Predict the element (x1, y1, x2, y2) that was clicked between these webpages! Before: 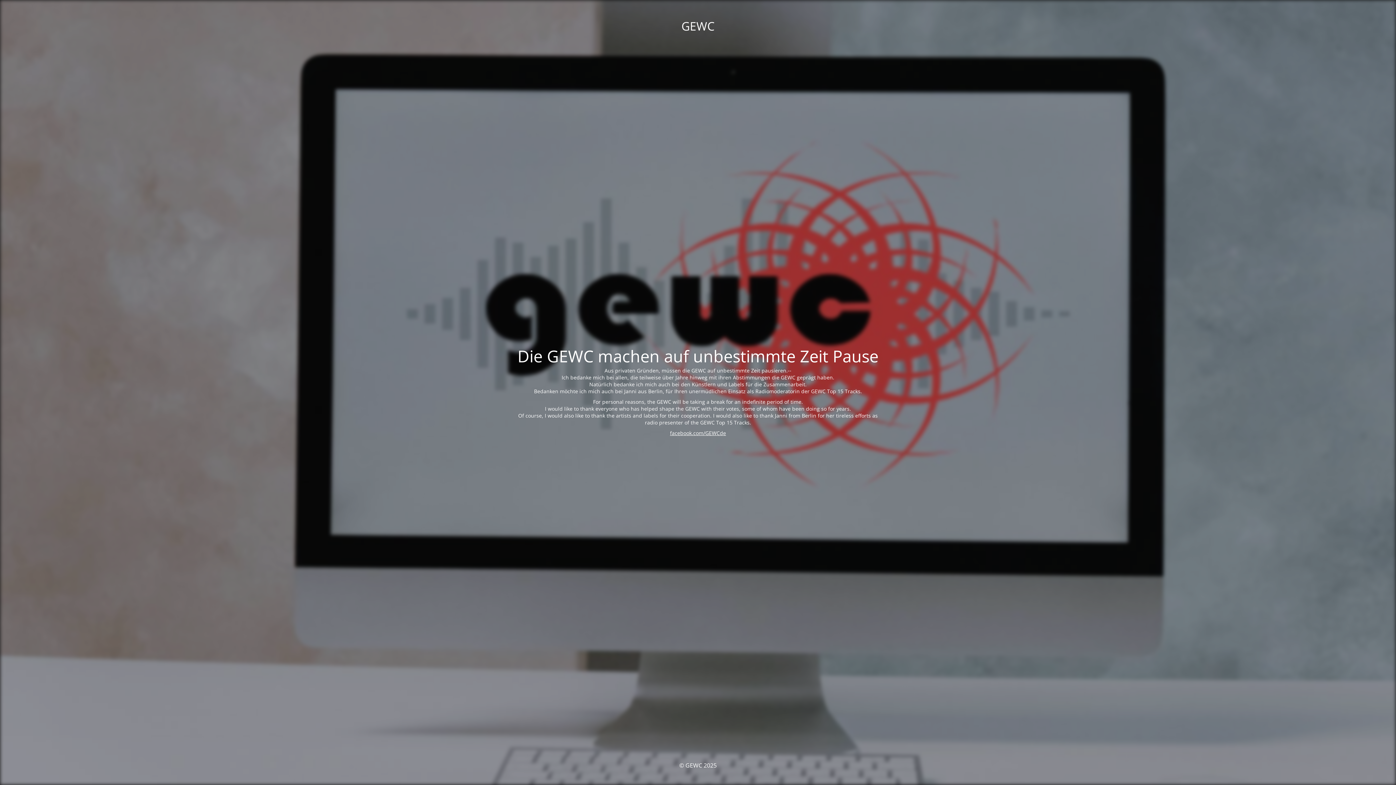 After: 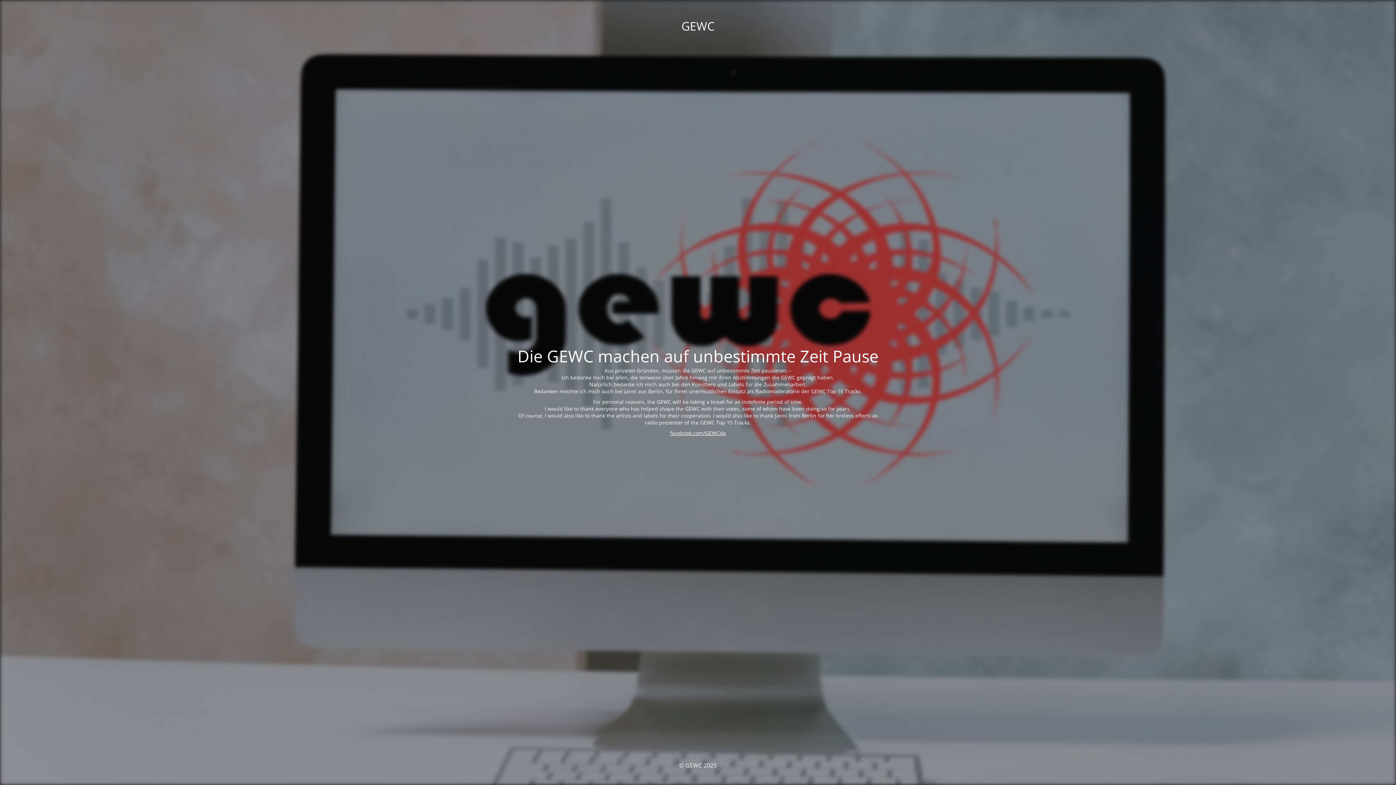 Action: label: facebook.com/GEWCde bbox: (670, 429, 726, 436)